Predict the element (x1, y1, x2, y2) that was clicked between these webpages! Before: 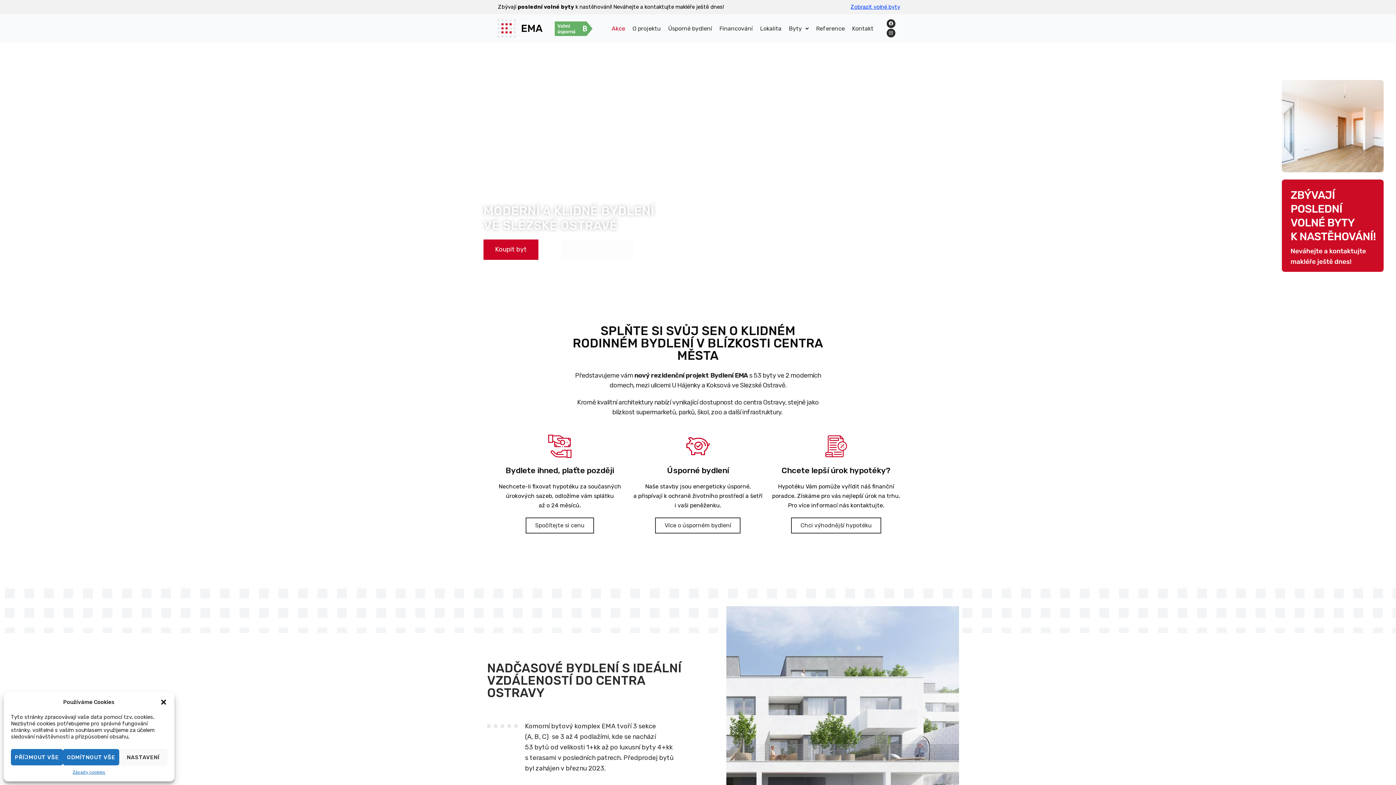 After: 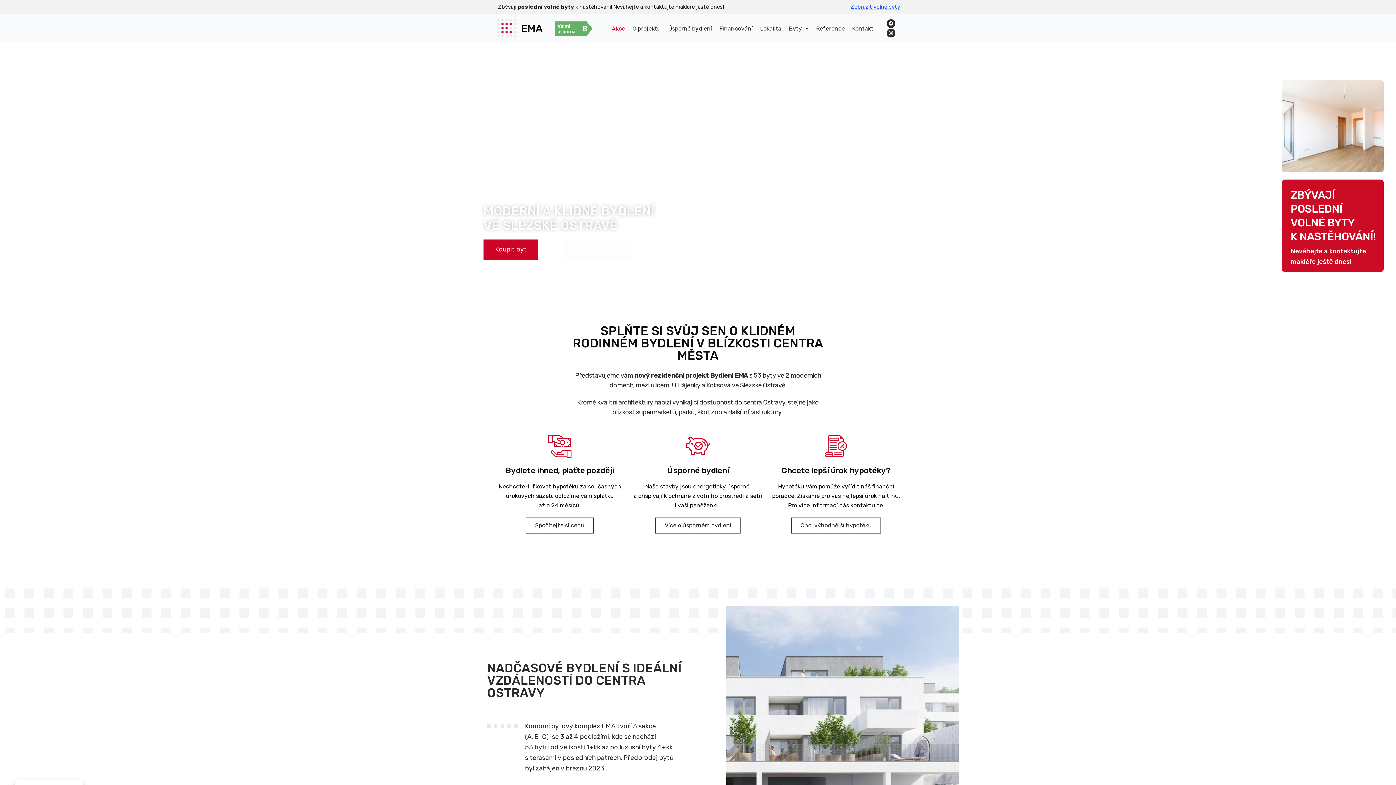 Action: bbox: (62, 749, 119, 765) label: ODMÍTNOUT VŠE